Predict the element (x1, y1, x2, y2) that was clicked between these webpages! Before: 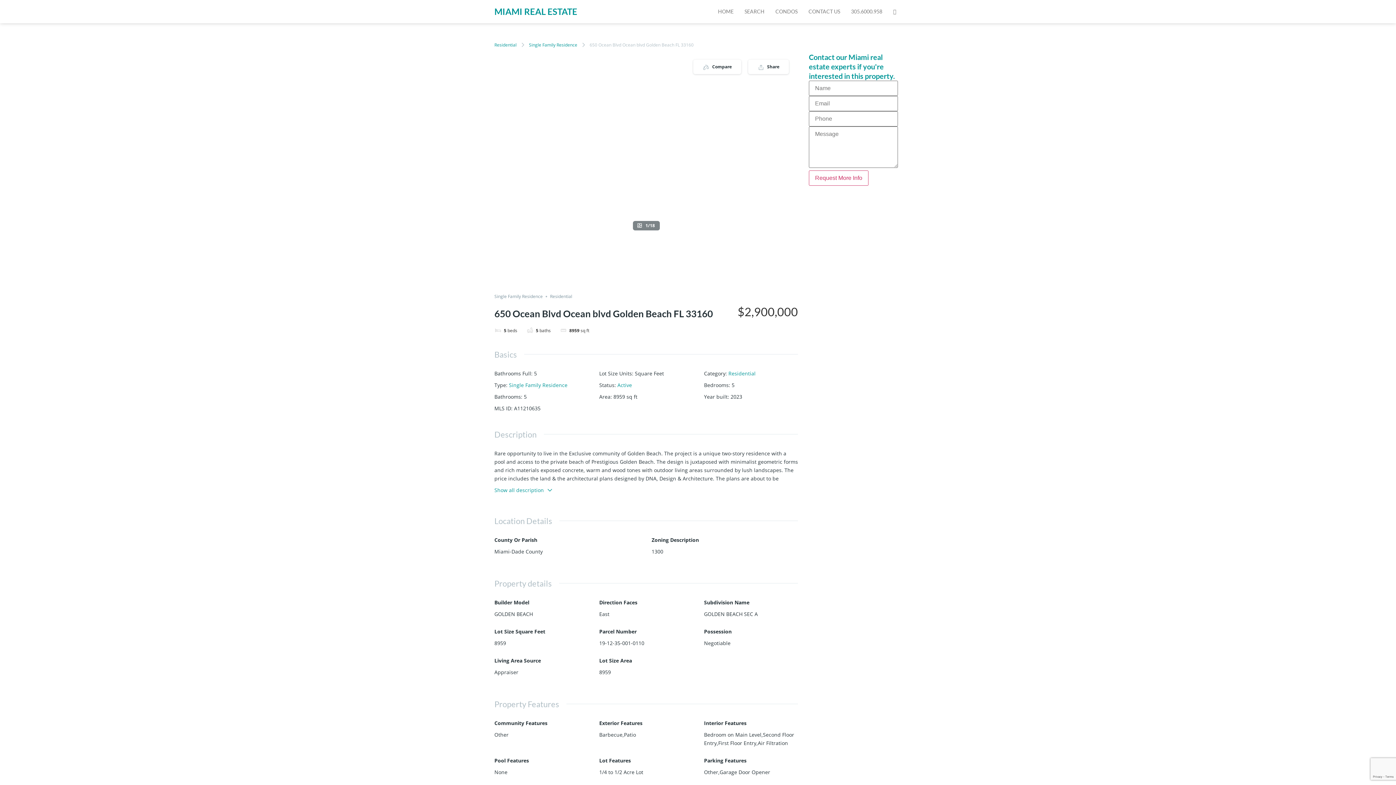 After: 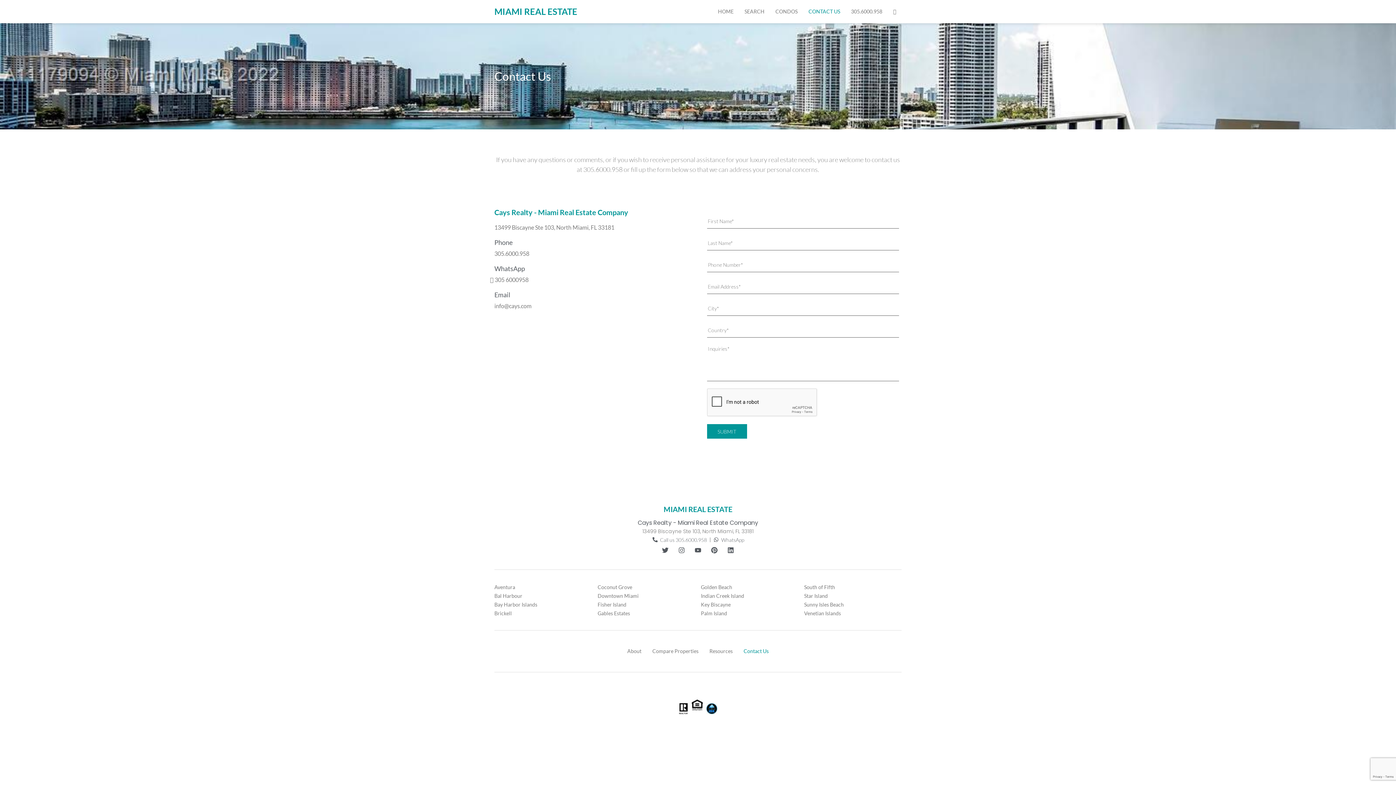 Action: bbox: (803, 3, 845, 19) label: CONTACT US